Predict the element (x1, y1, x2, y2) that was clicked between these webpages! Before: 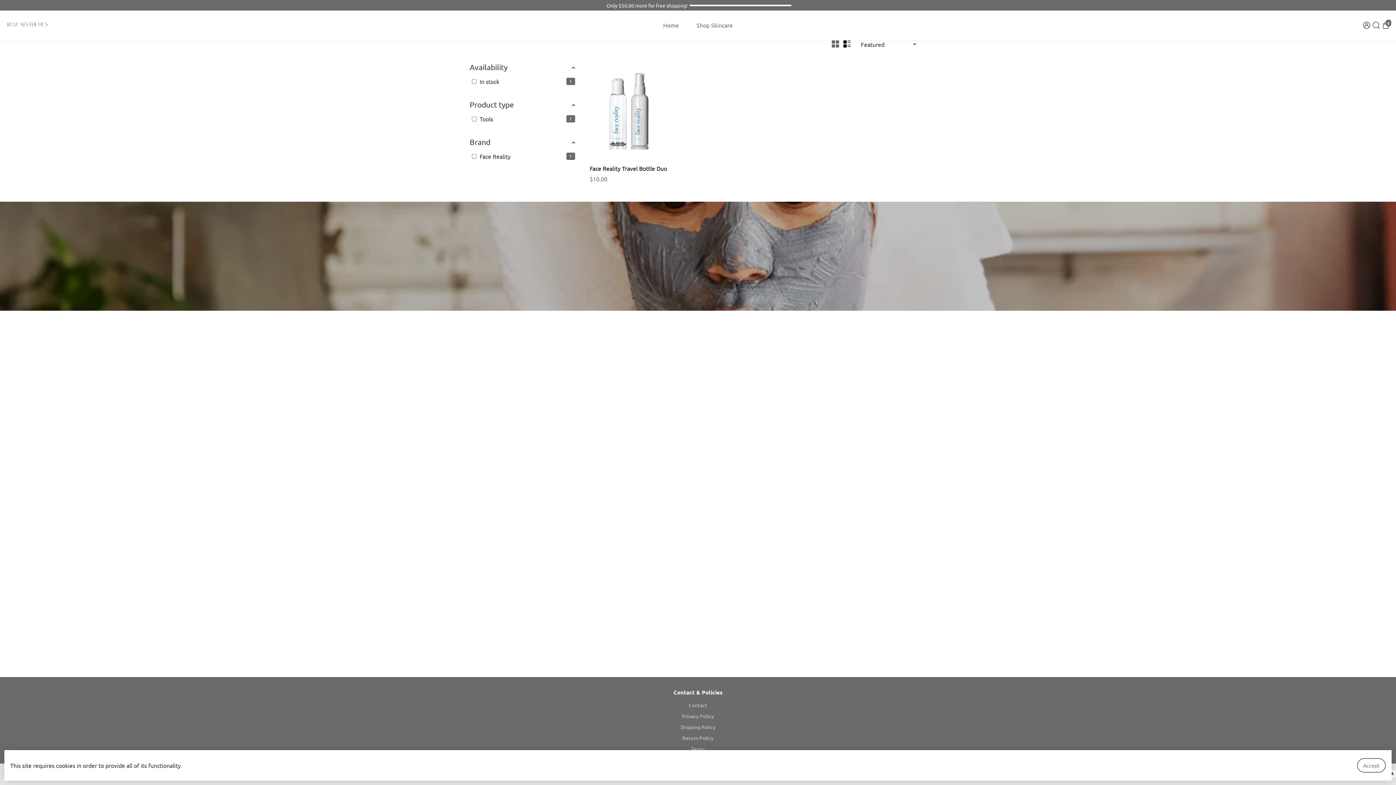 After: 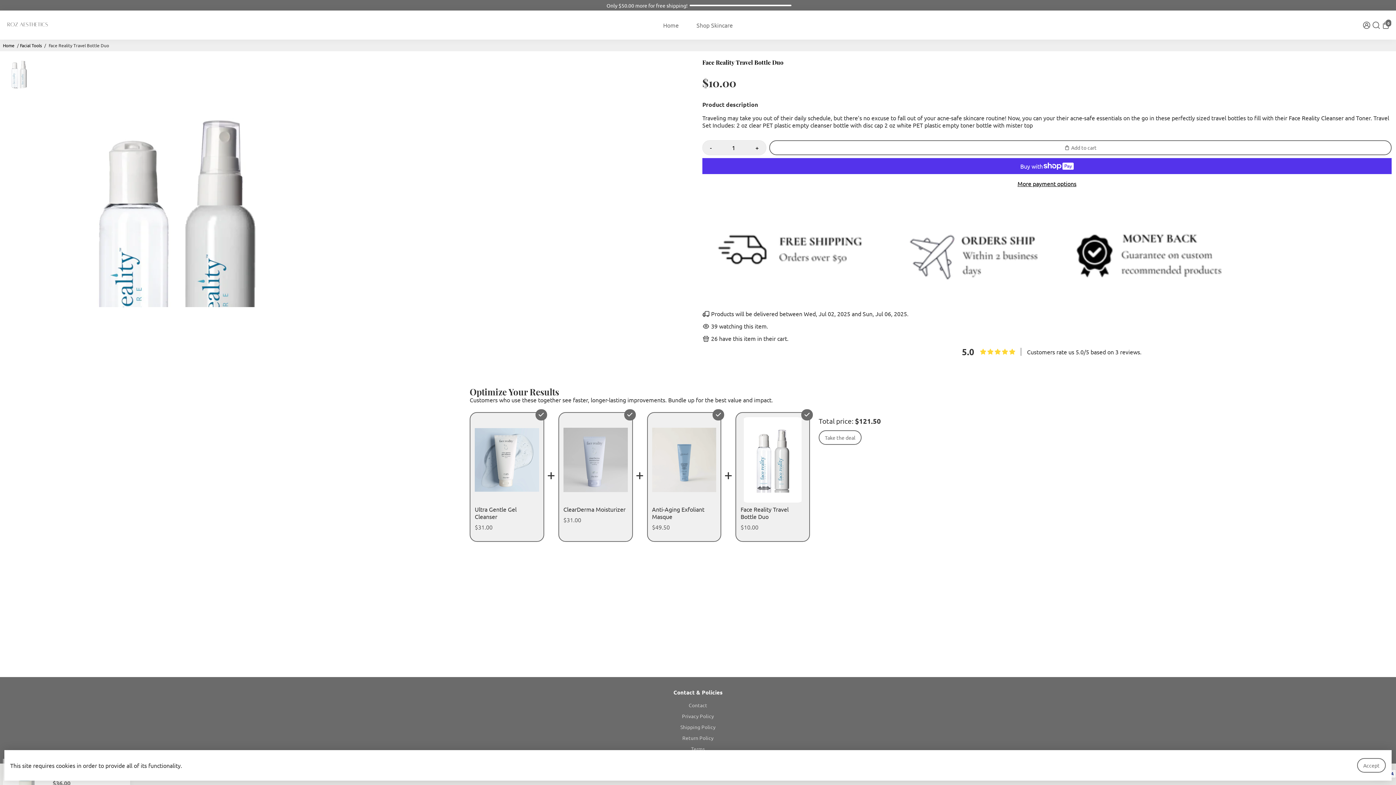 Action: bbox: (589, 57, 667, 161)